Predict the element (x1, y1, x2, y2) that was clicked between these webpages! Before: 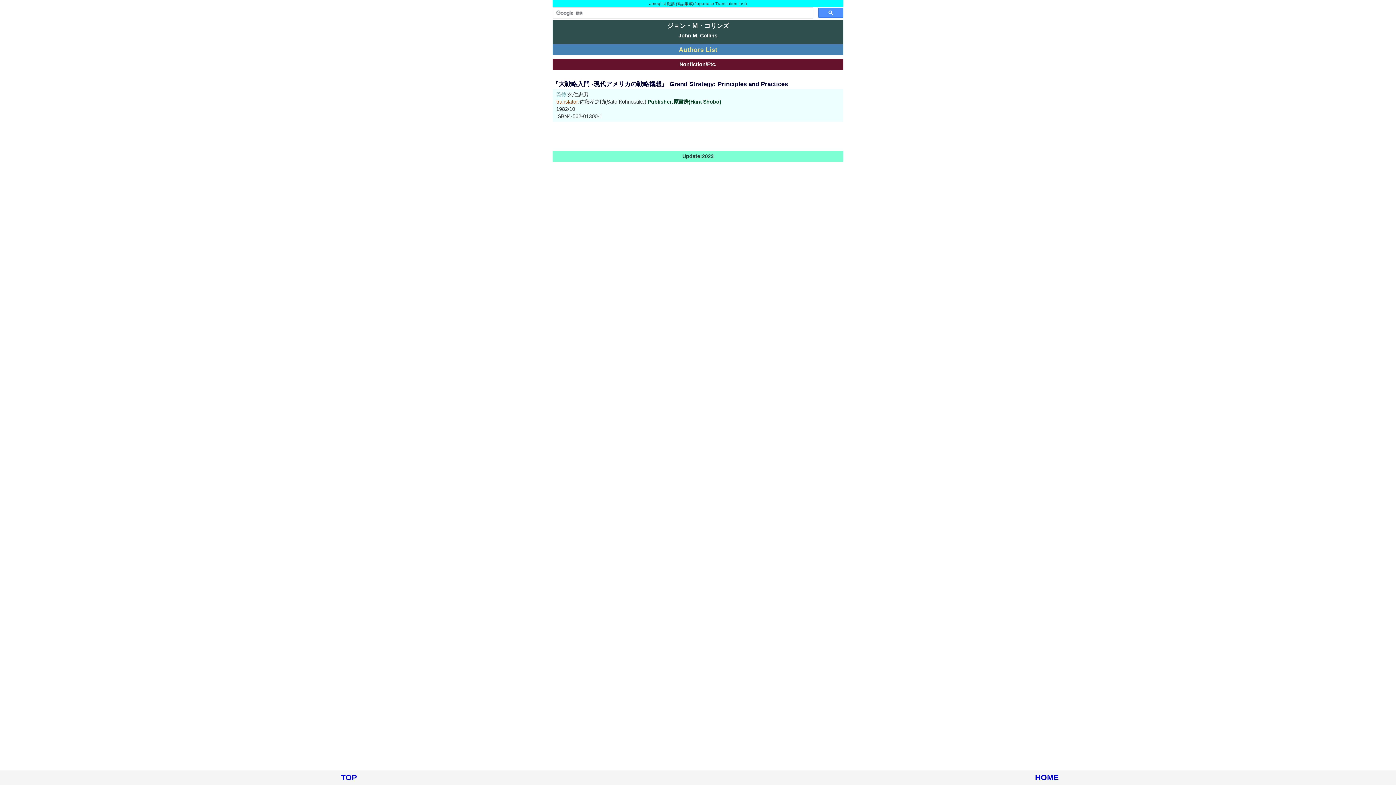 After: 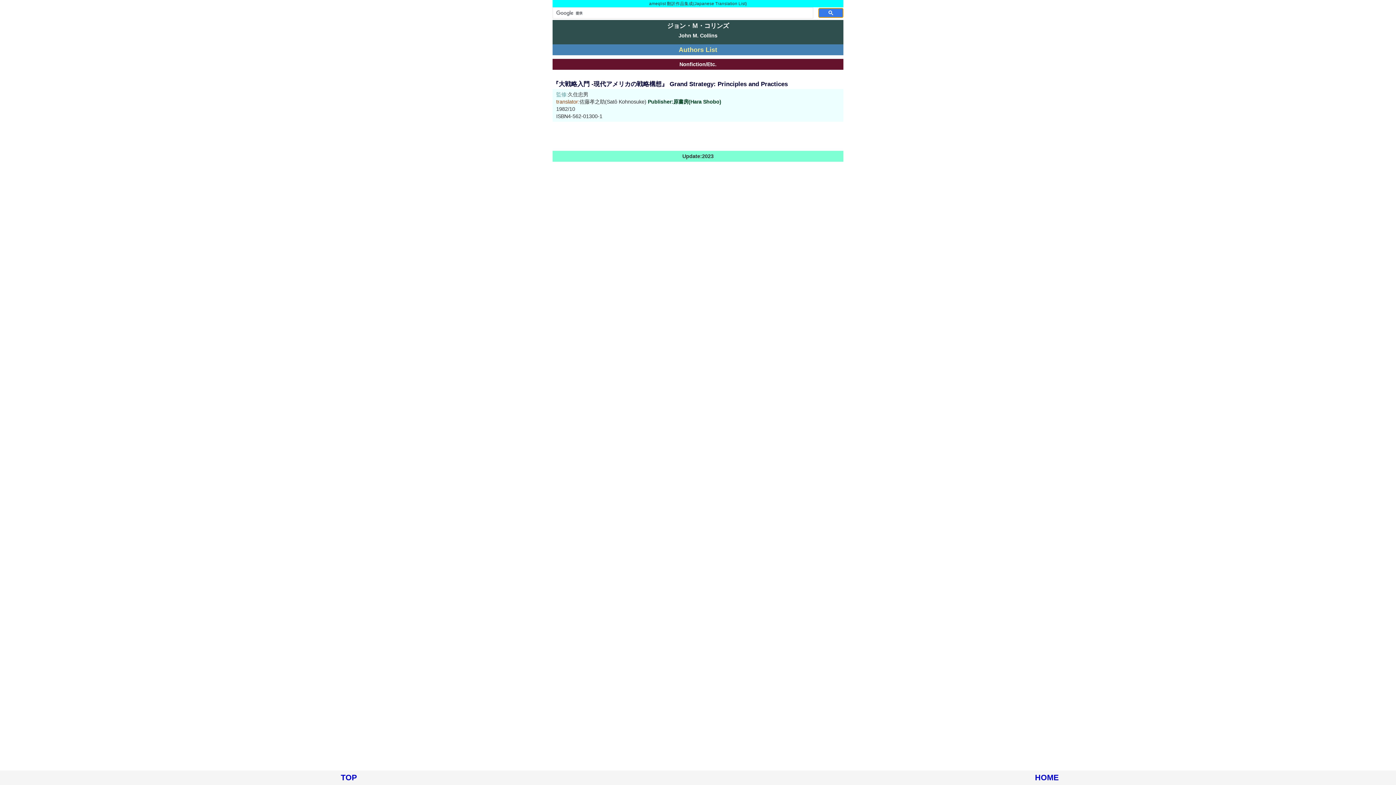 Action: bbox: (818, 8, 843, 17)